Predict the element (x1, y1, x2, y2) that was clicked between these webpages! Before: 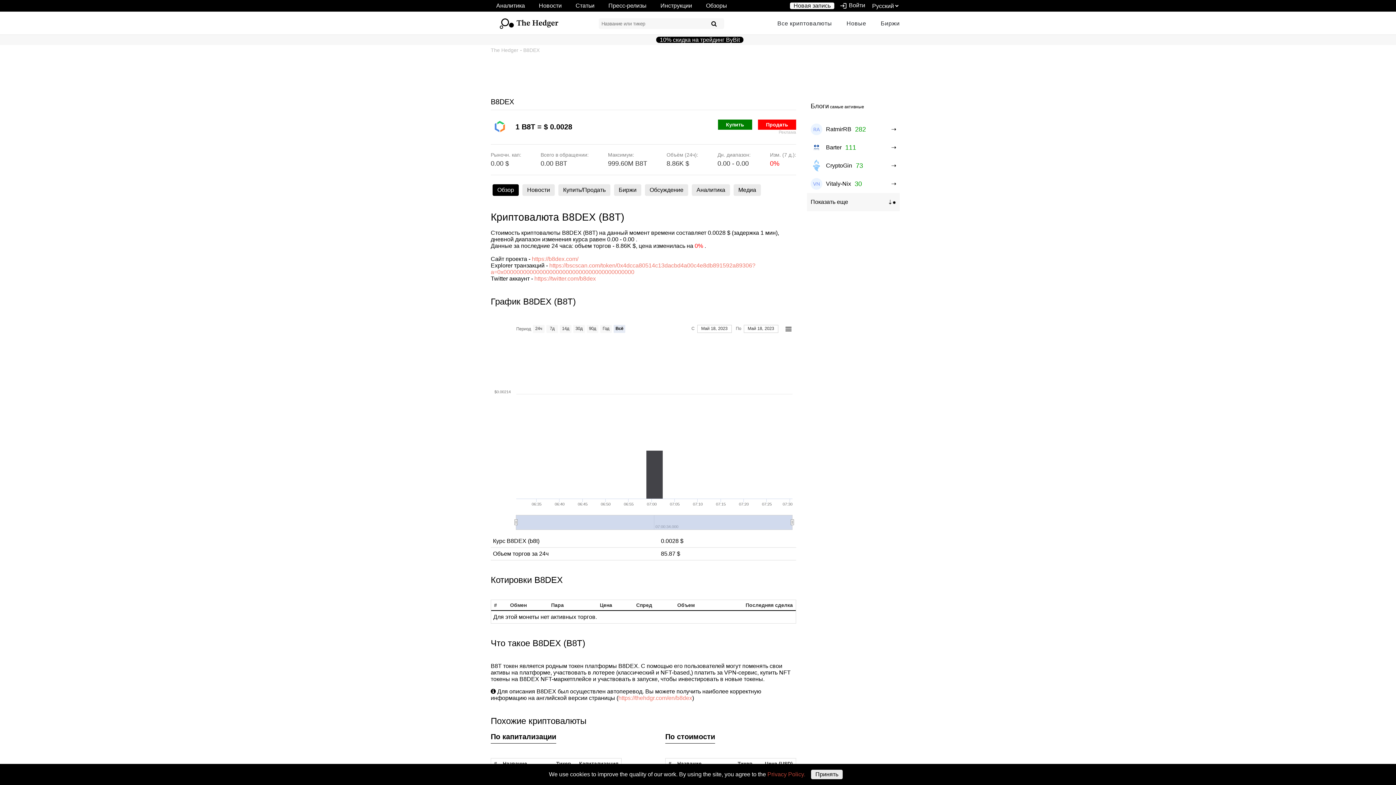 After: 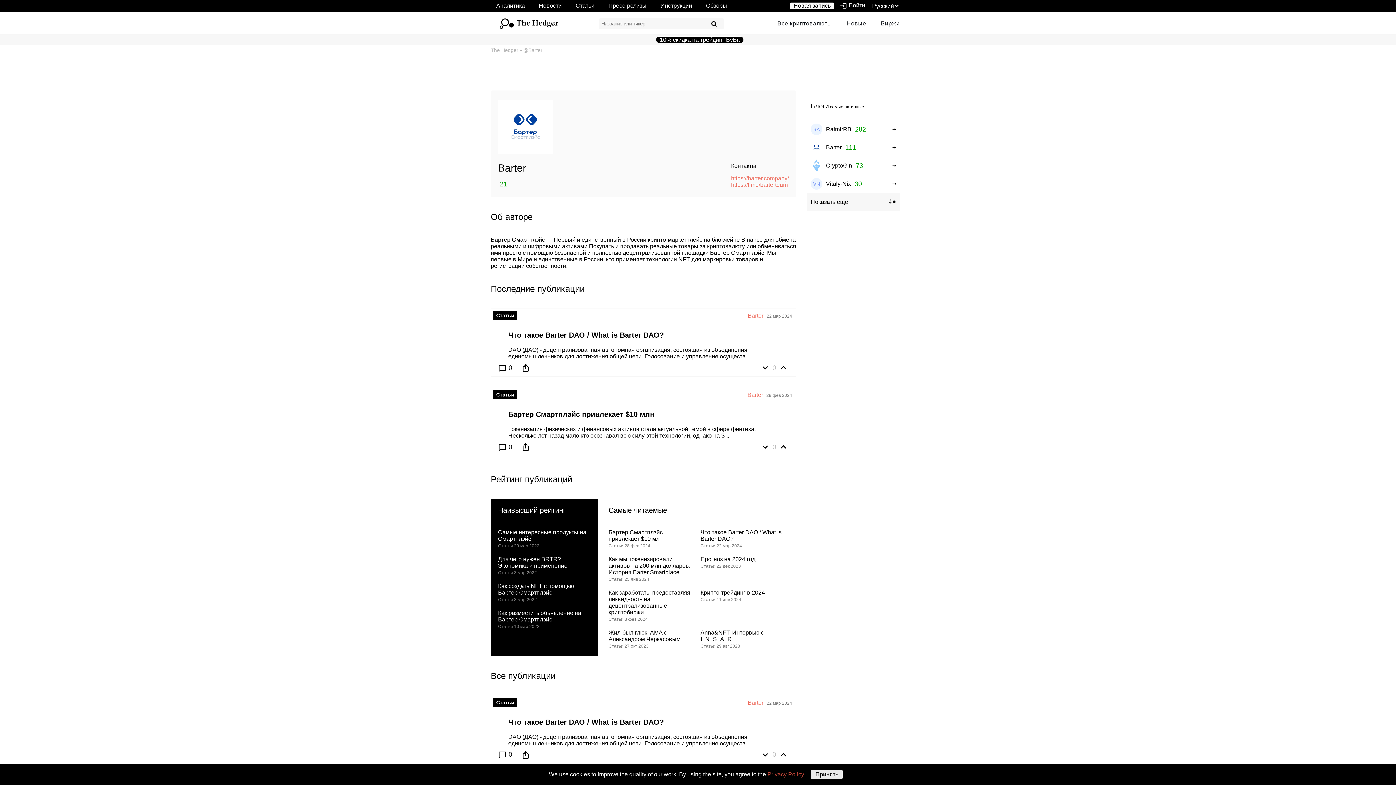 Action: bbox: (807, 138, 900, 156) label: Barter
111